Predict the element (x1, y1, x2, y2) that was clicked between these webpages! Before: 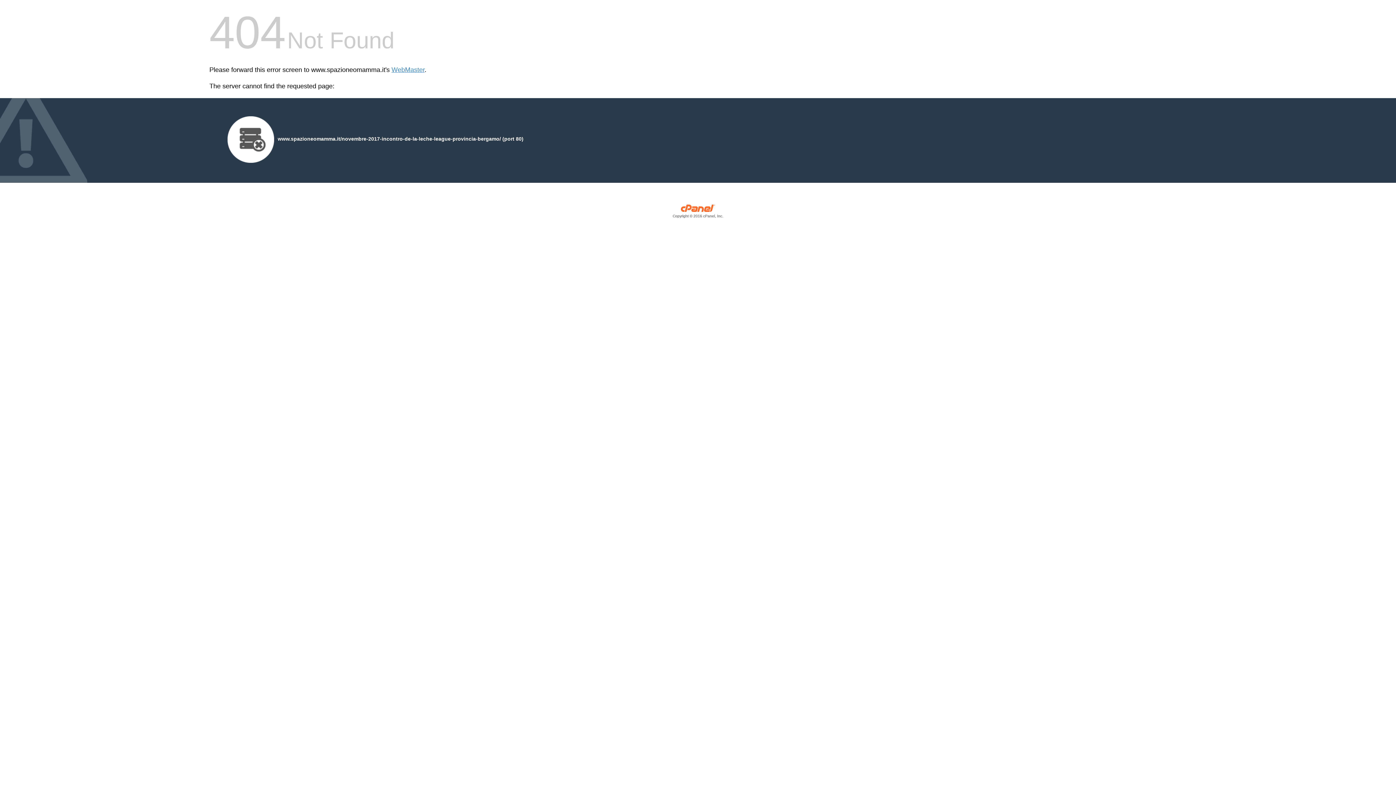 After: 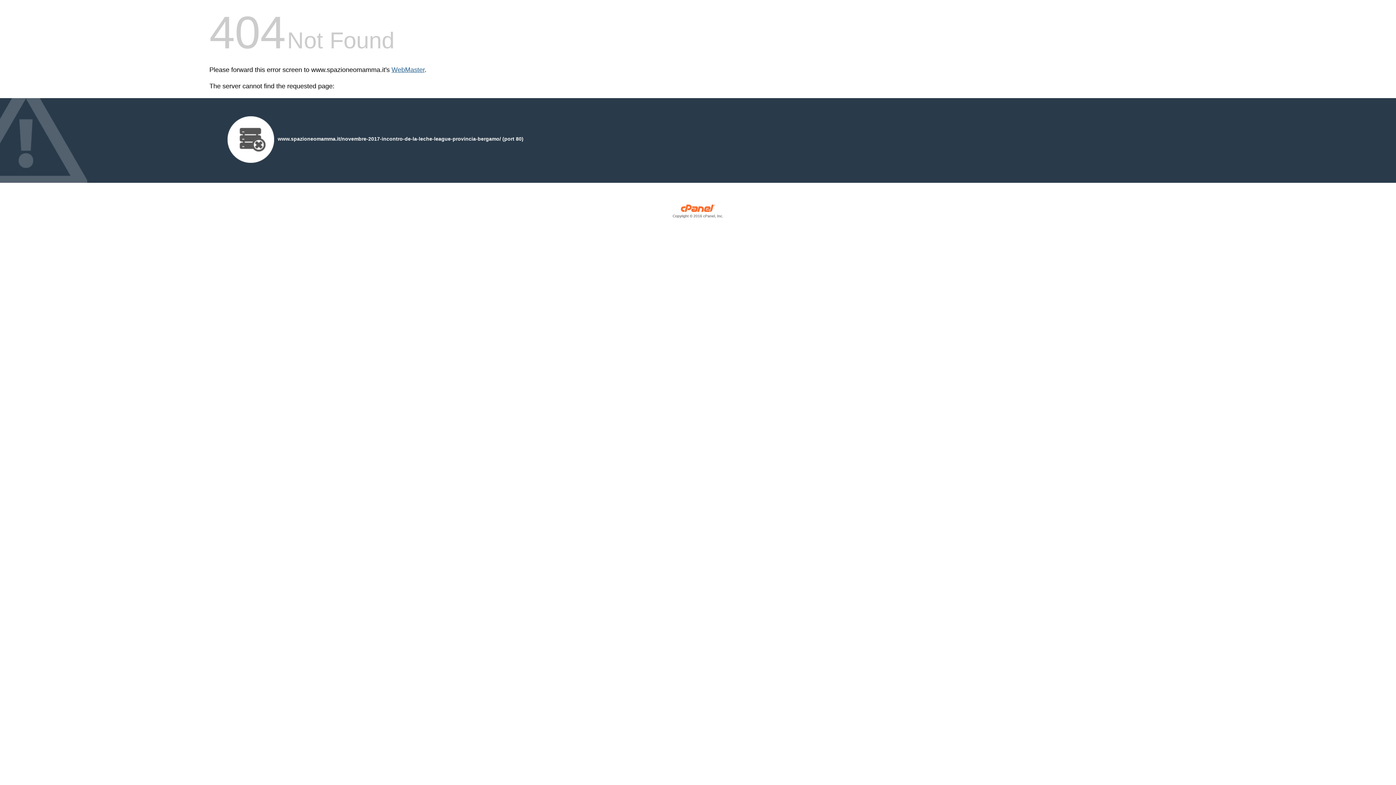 Action: label: WebMaster bbox: (391, 66, 424, 73)